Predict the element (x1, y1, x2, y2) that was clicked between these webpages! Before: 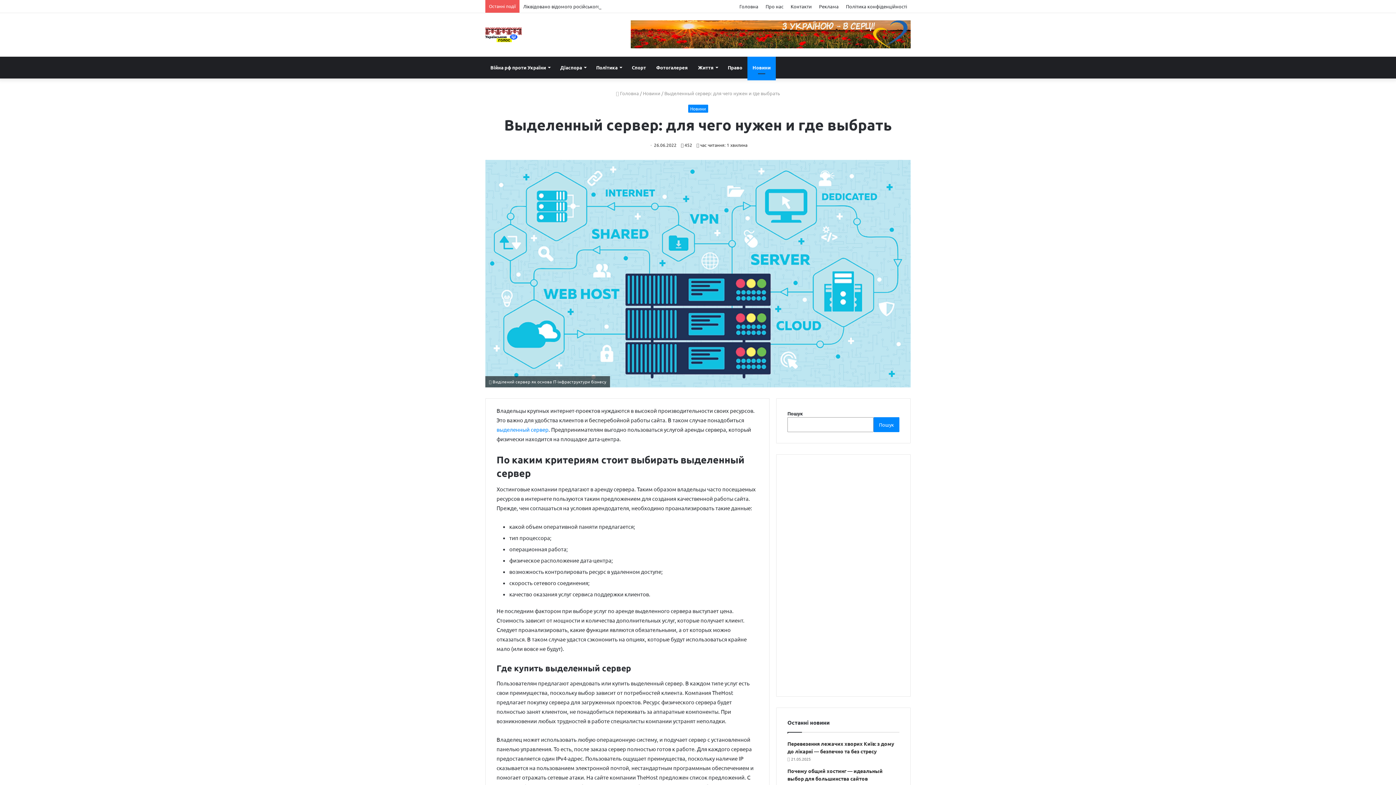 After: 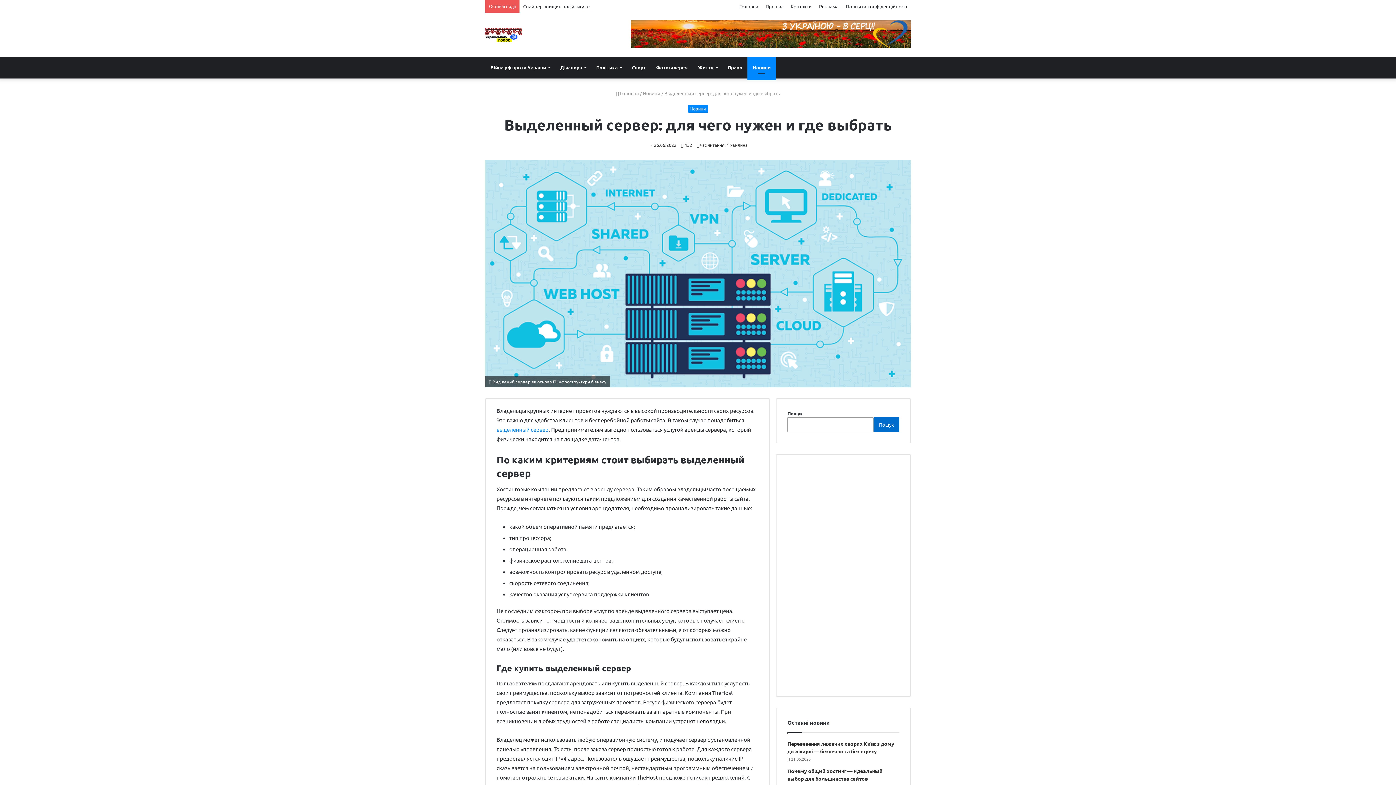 Action: label: Пошук bbox: (873, 417, 899, 432)